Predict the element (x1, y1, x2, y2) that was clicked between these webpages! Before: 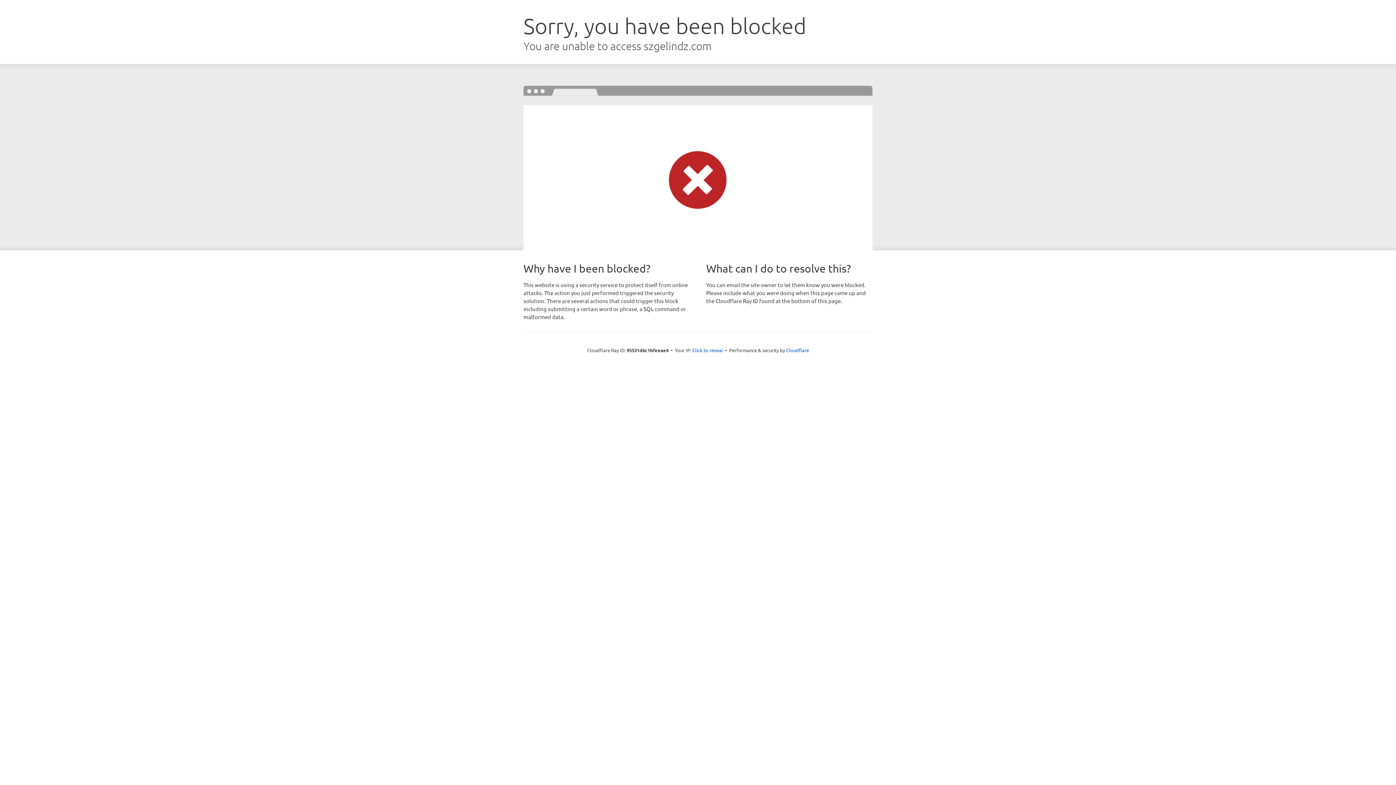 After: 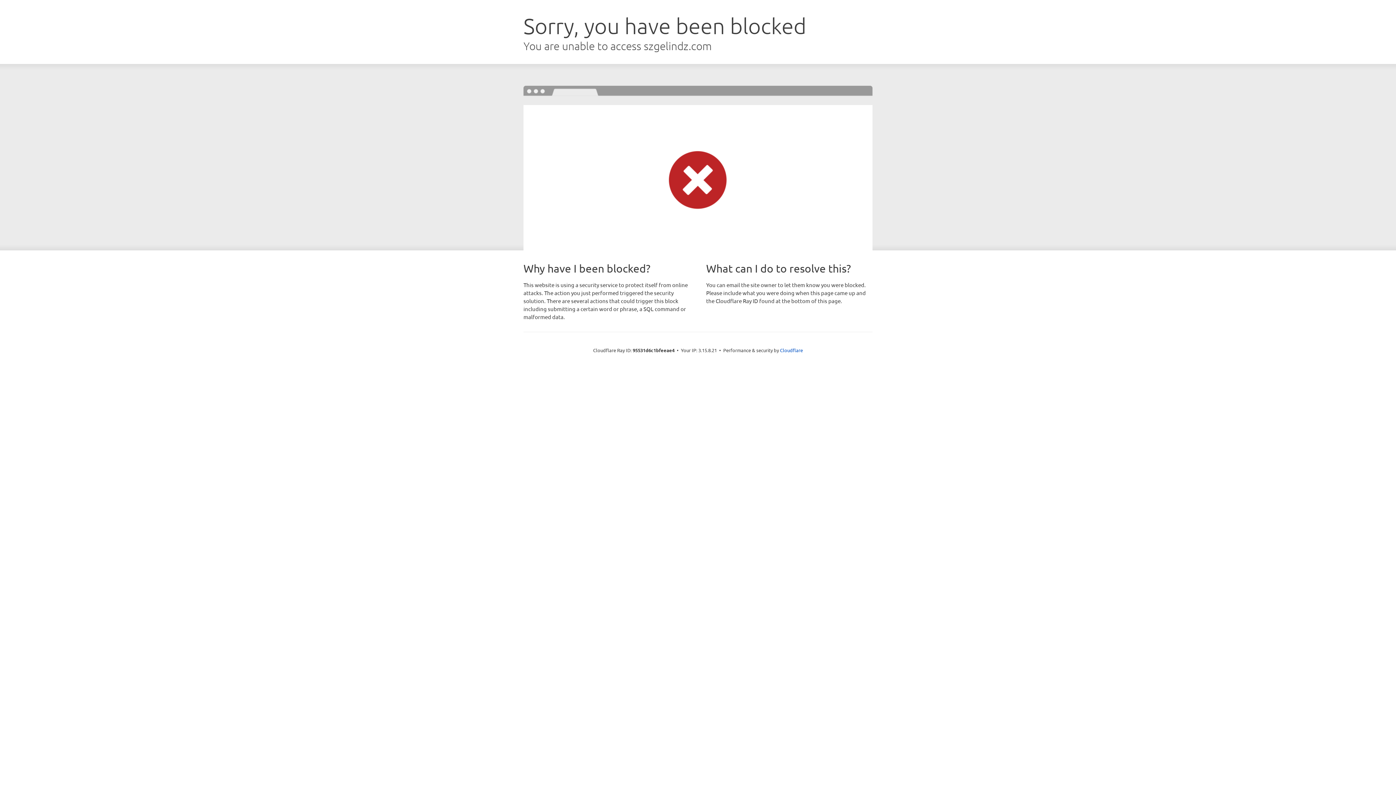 Action: label: Click to reveal bbox: (692, 346, 723, 353)